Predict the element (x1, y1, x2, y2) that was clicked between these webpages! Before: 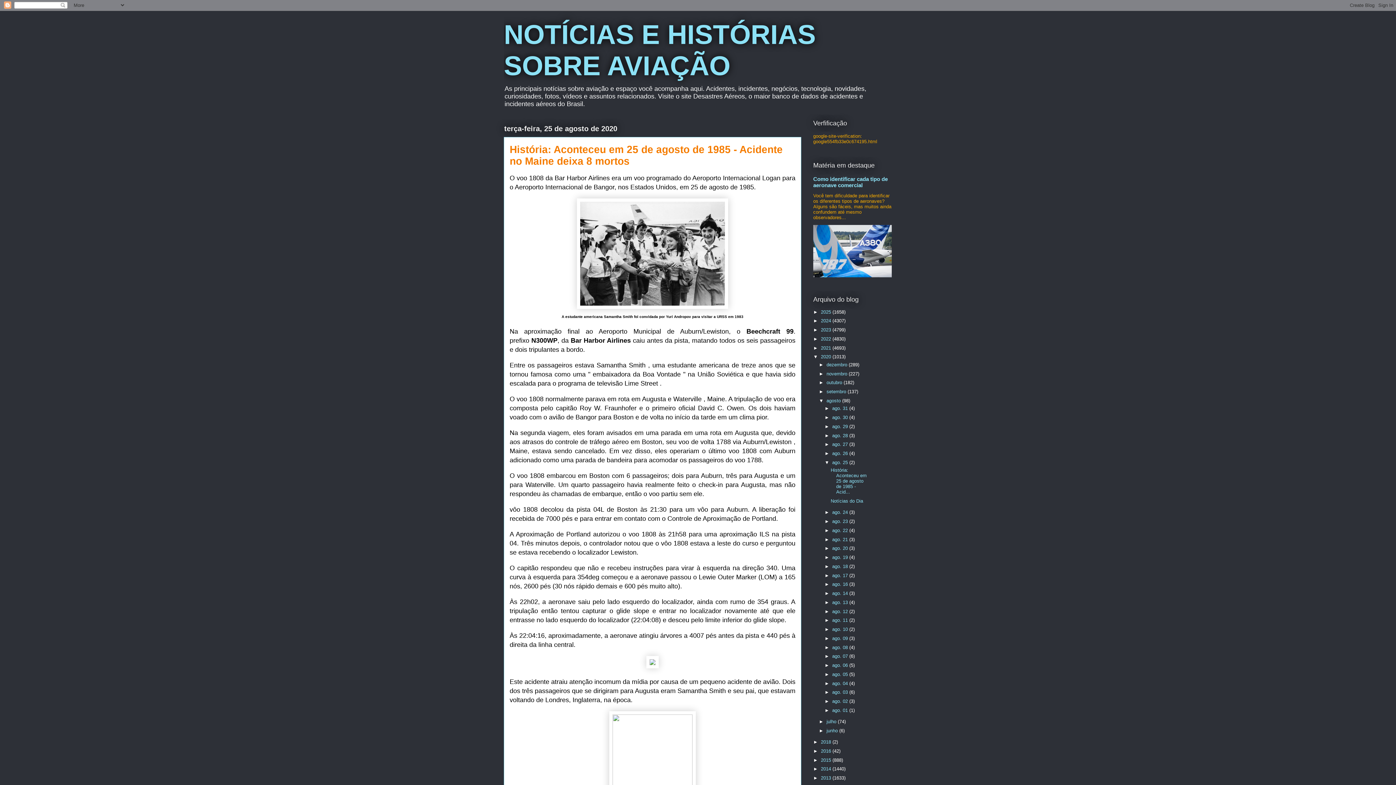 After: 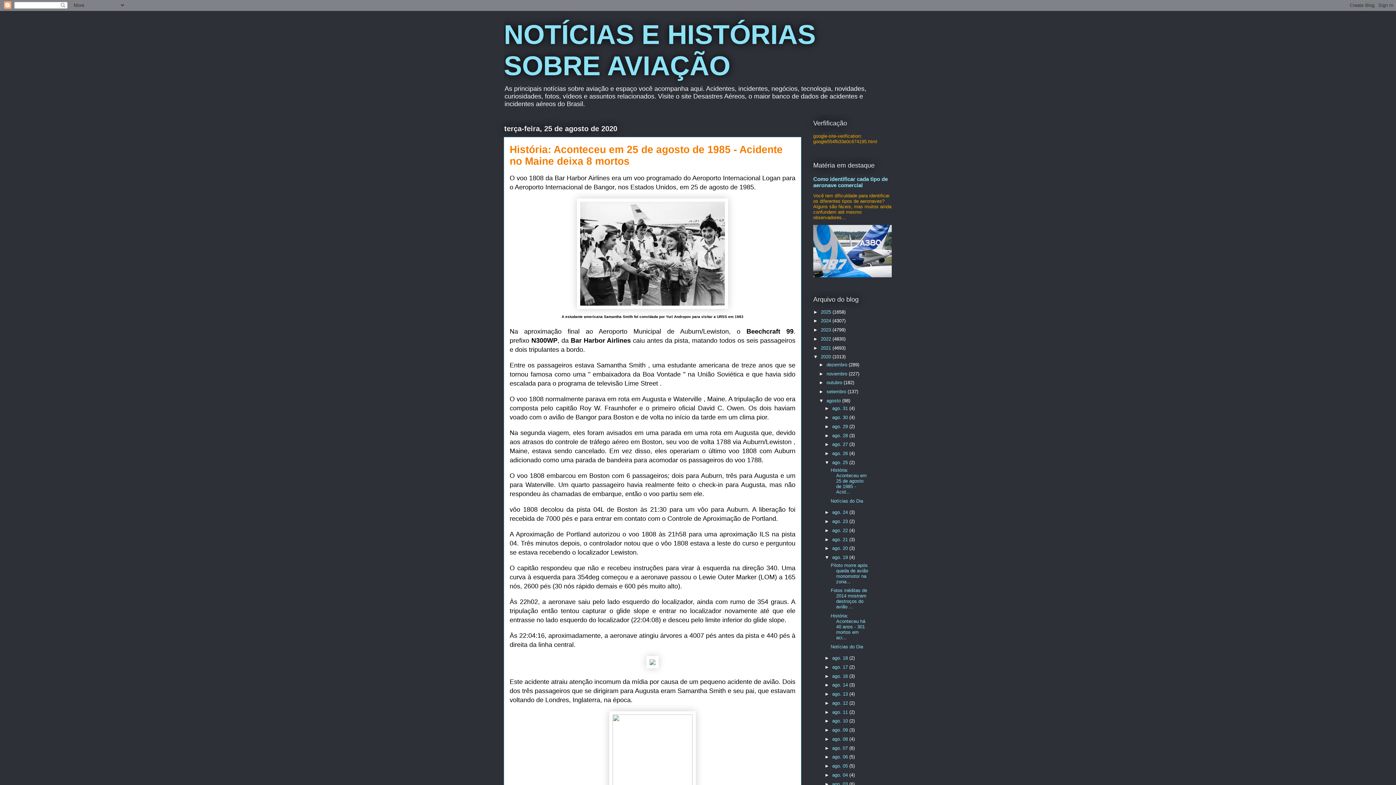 Action: label: ►   bbox: (824, 554, 832, 560)